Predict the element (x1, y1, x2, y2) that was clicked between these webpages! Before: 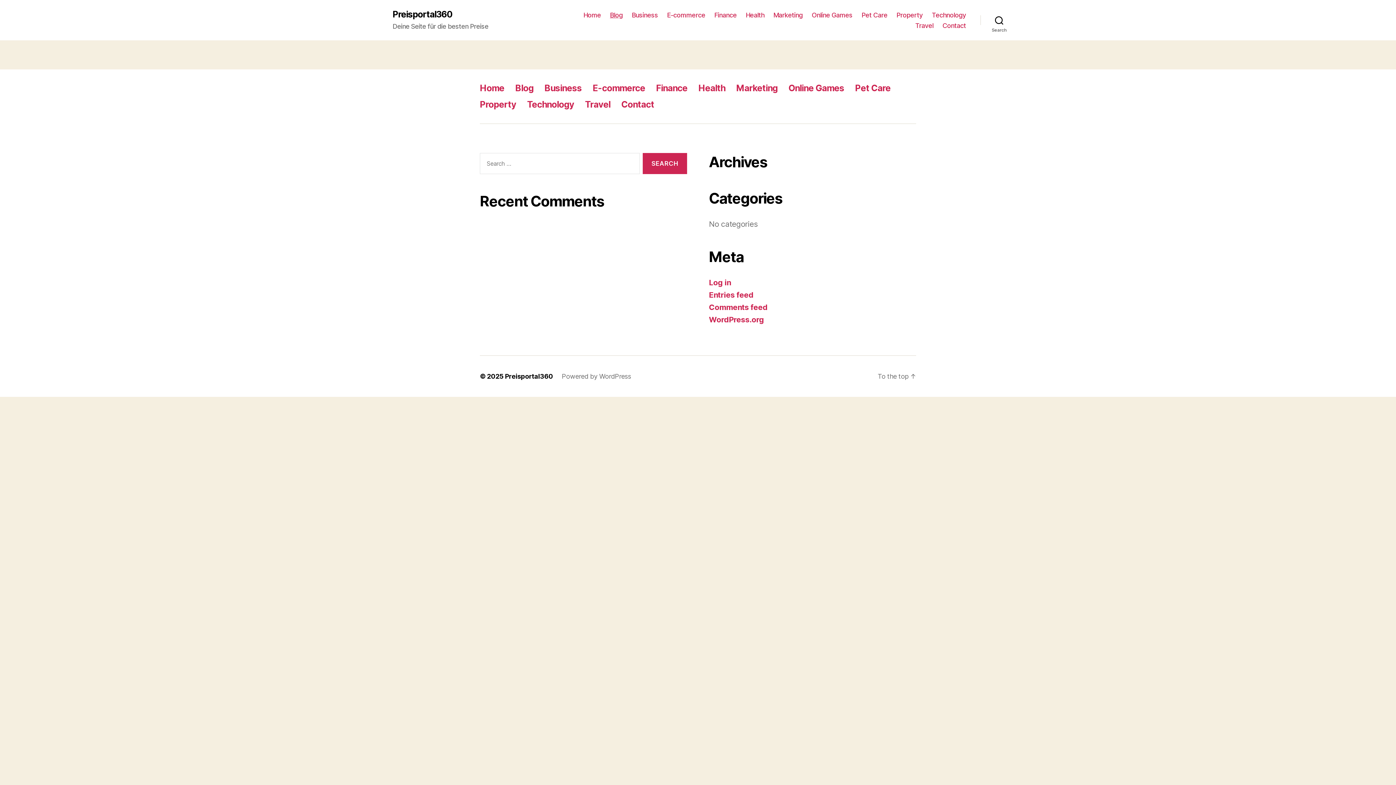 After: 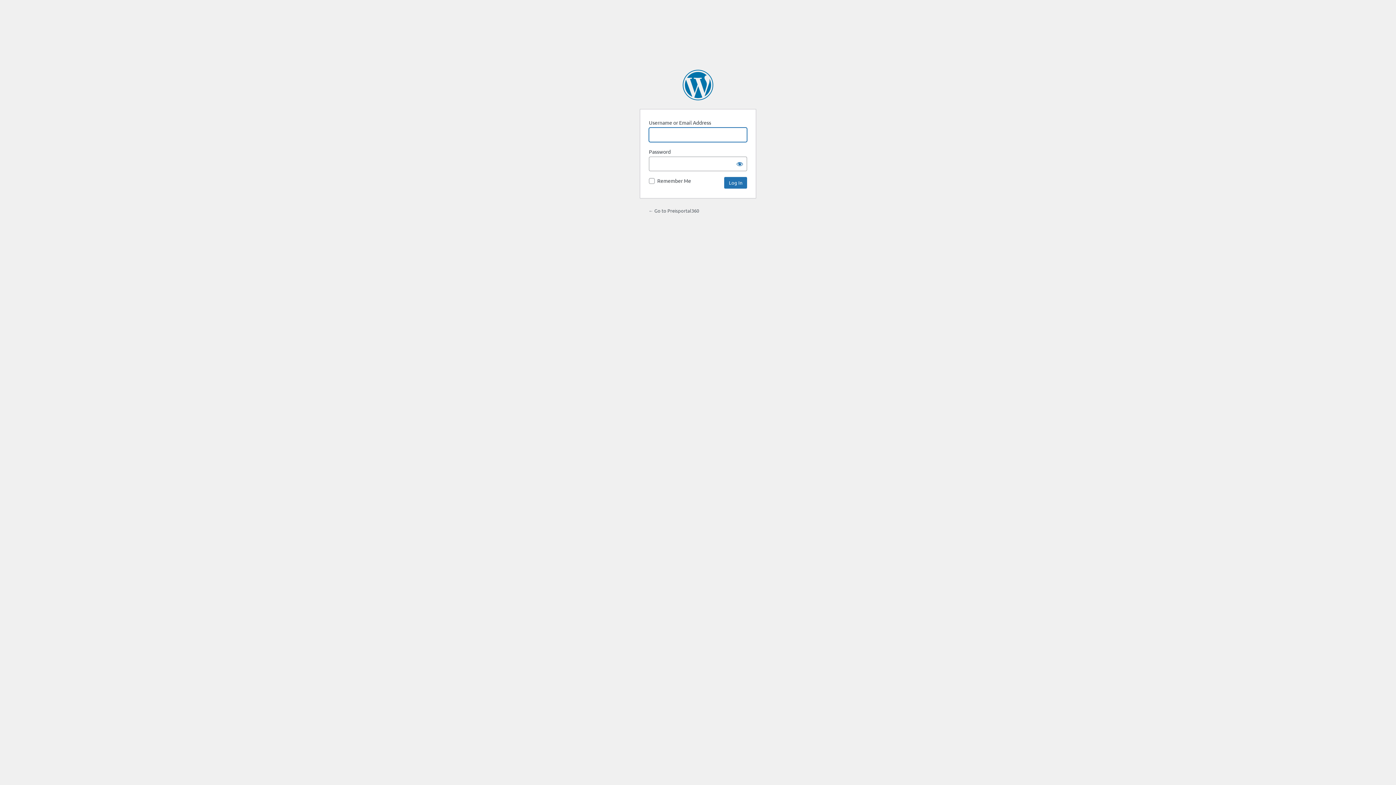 Action: bbox: (709, 278, 731, 287) label: Log in